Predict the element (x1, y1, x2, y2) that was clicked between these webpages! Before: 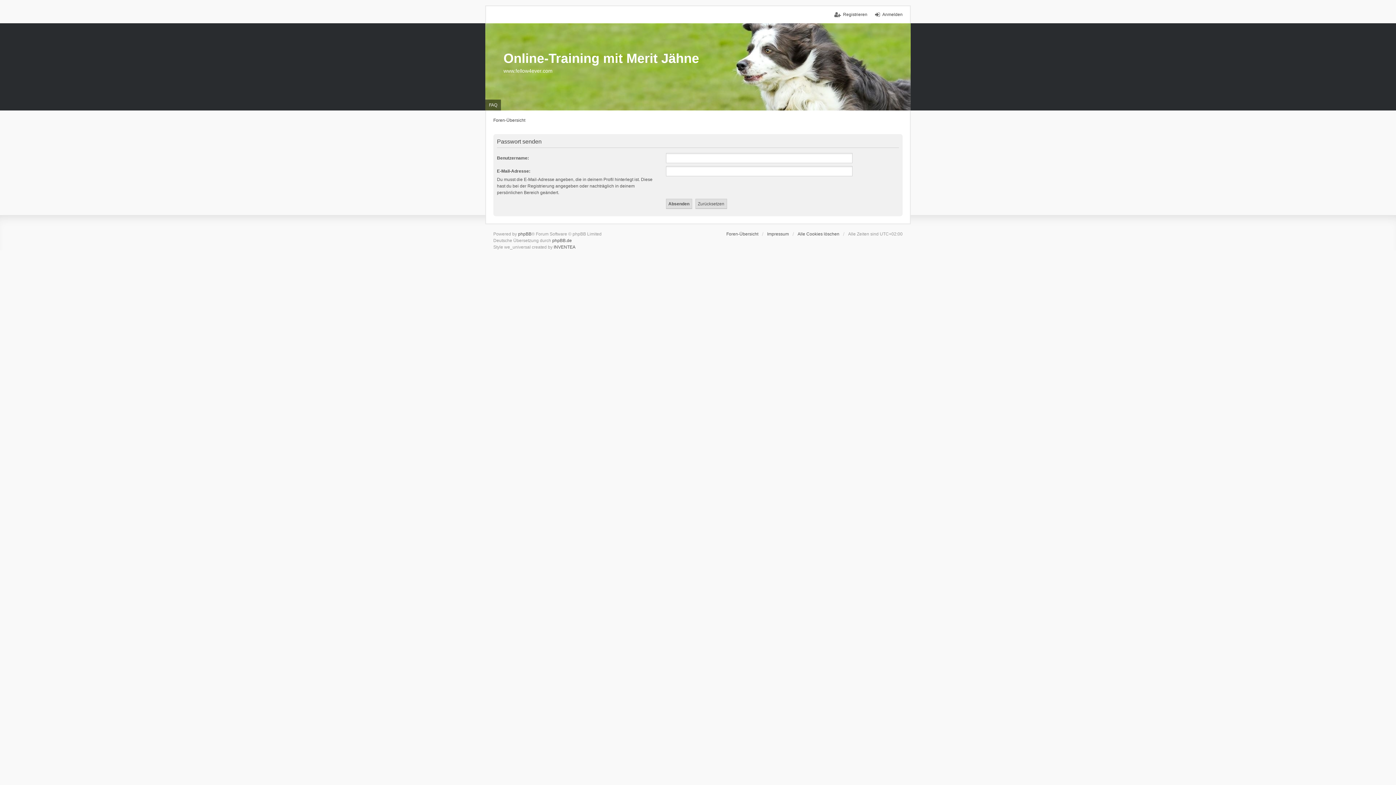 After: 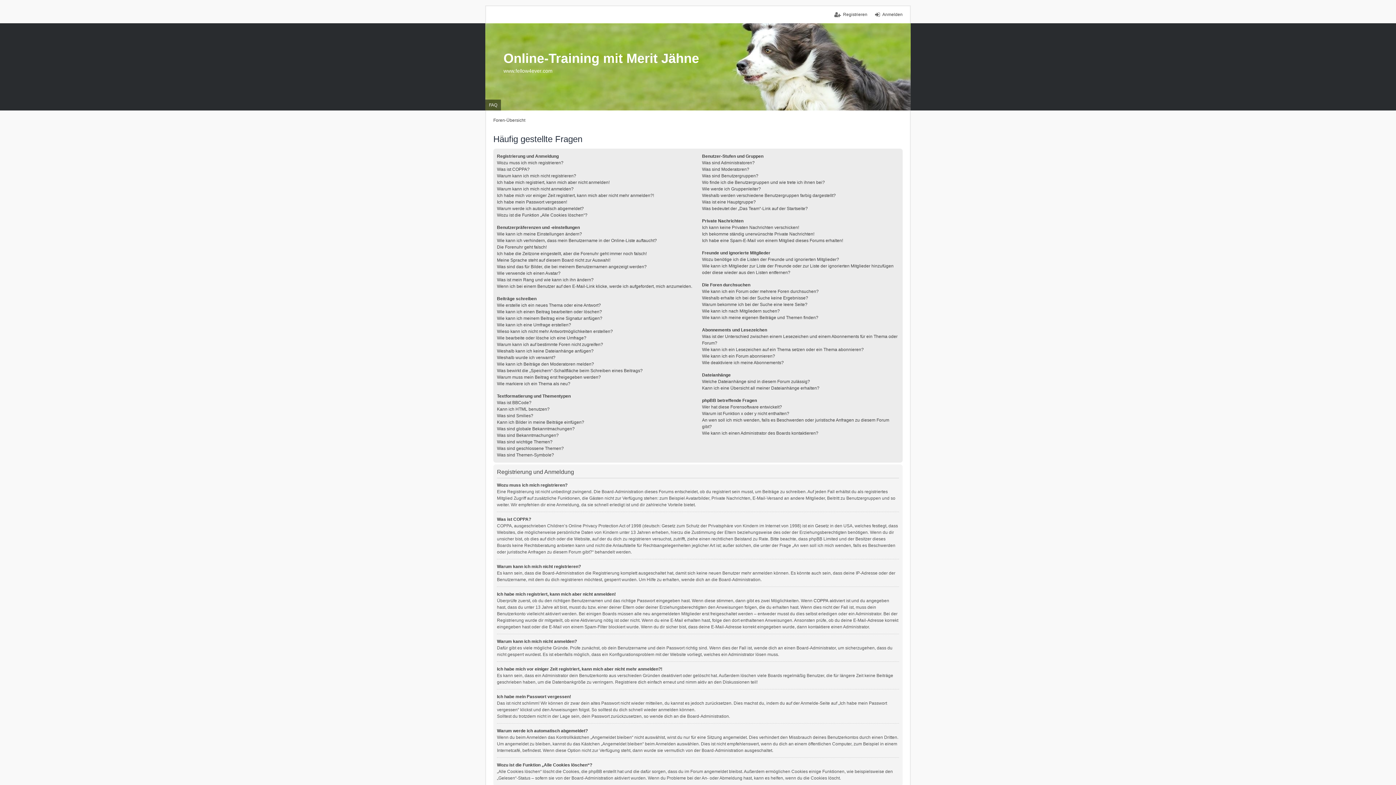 Action: bbox: (485, 99, 501, 110) label: FAQ